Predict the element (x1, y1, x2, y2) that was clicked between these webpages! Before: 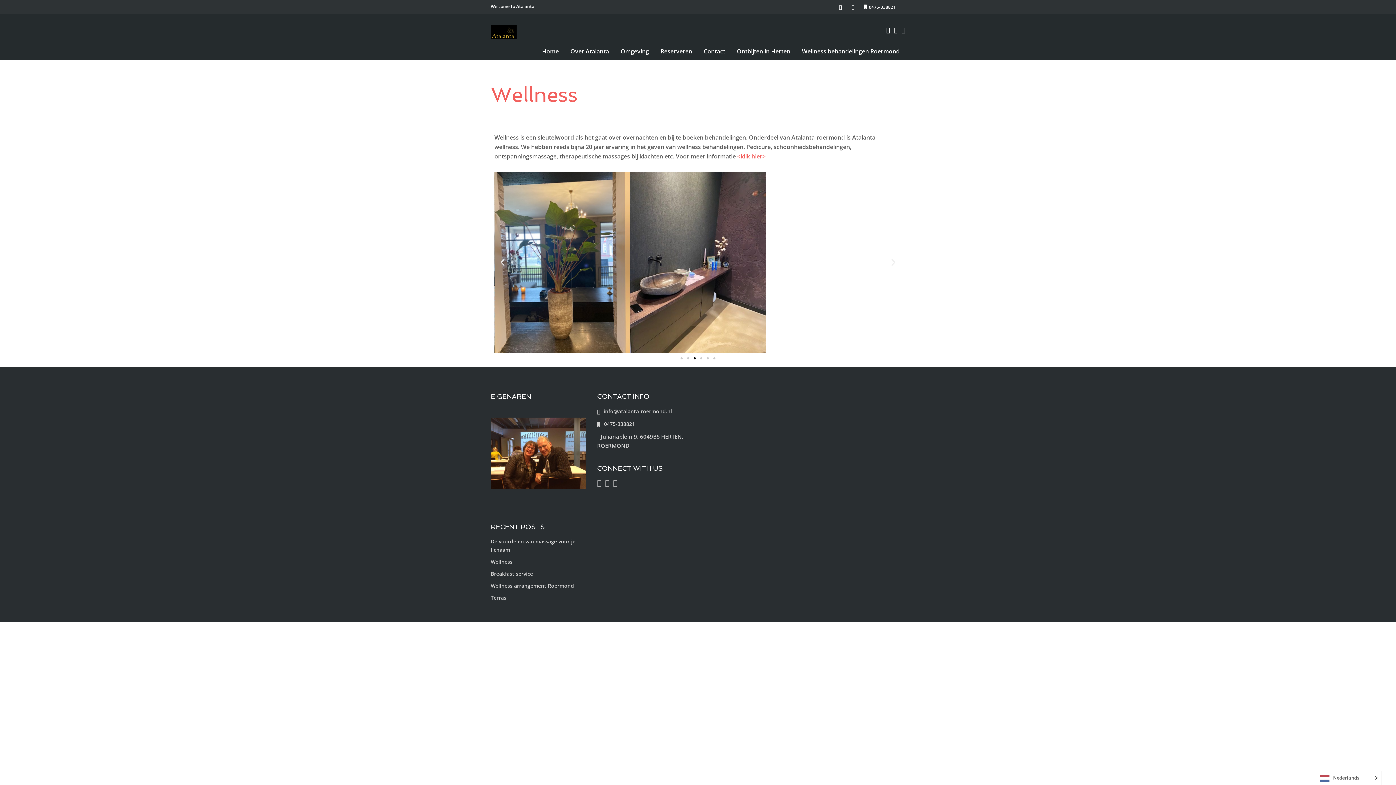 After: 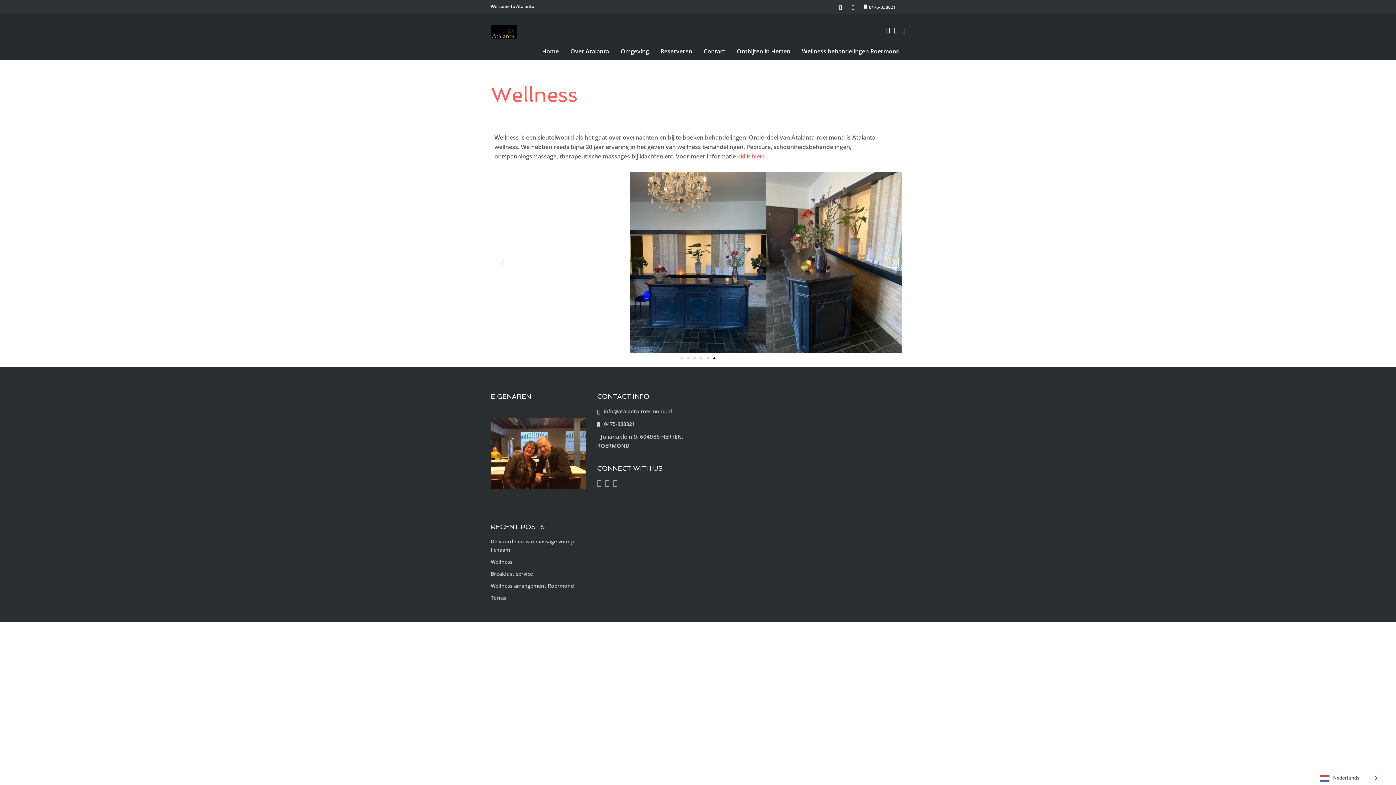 Action: label: Volgende slide bbox: (889, 257, 898, 267)